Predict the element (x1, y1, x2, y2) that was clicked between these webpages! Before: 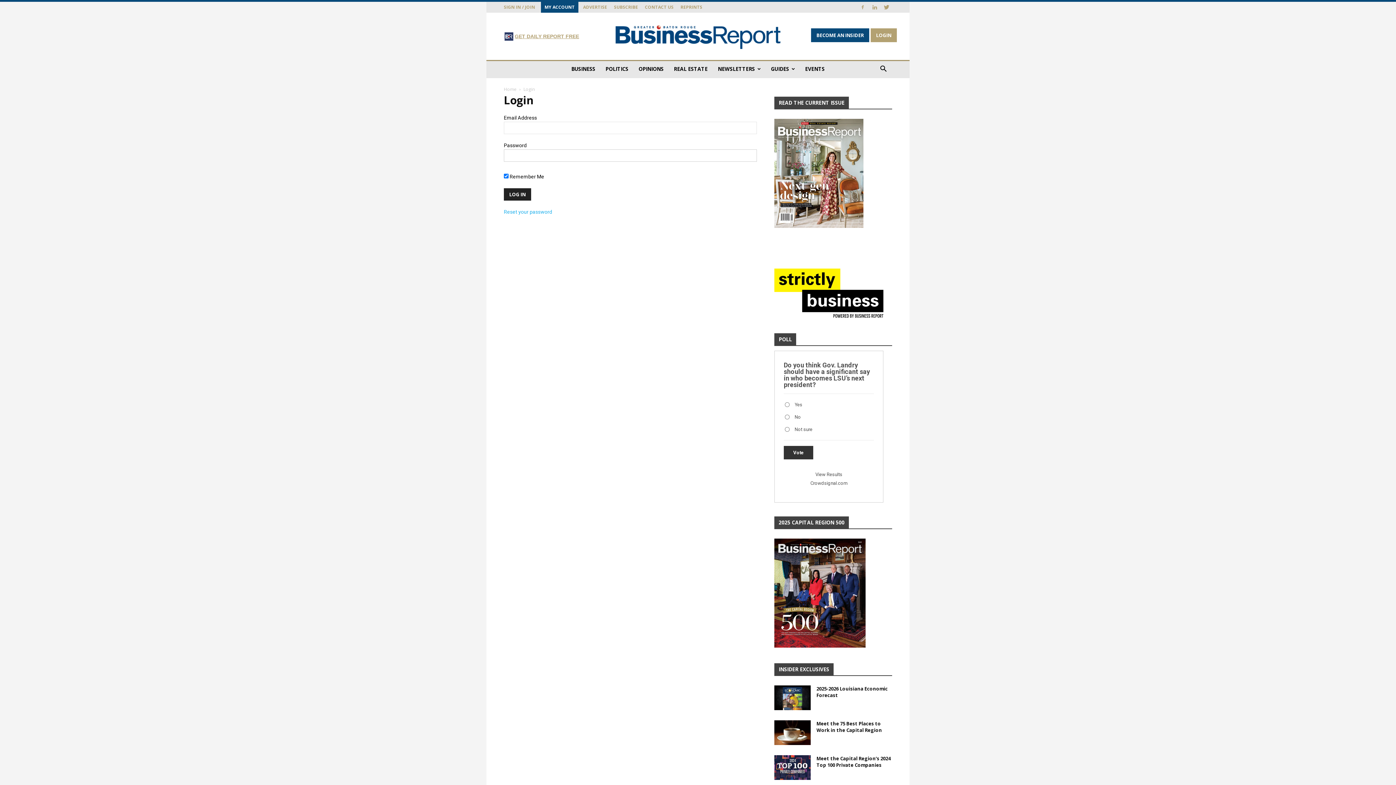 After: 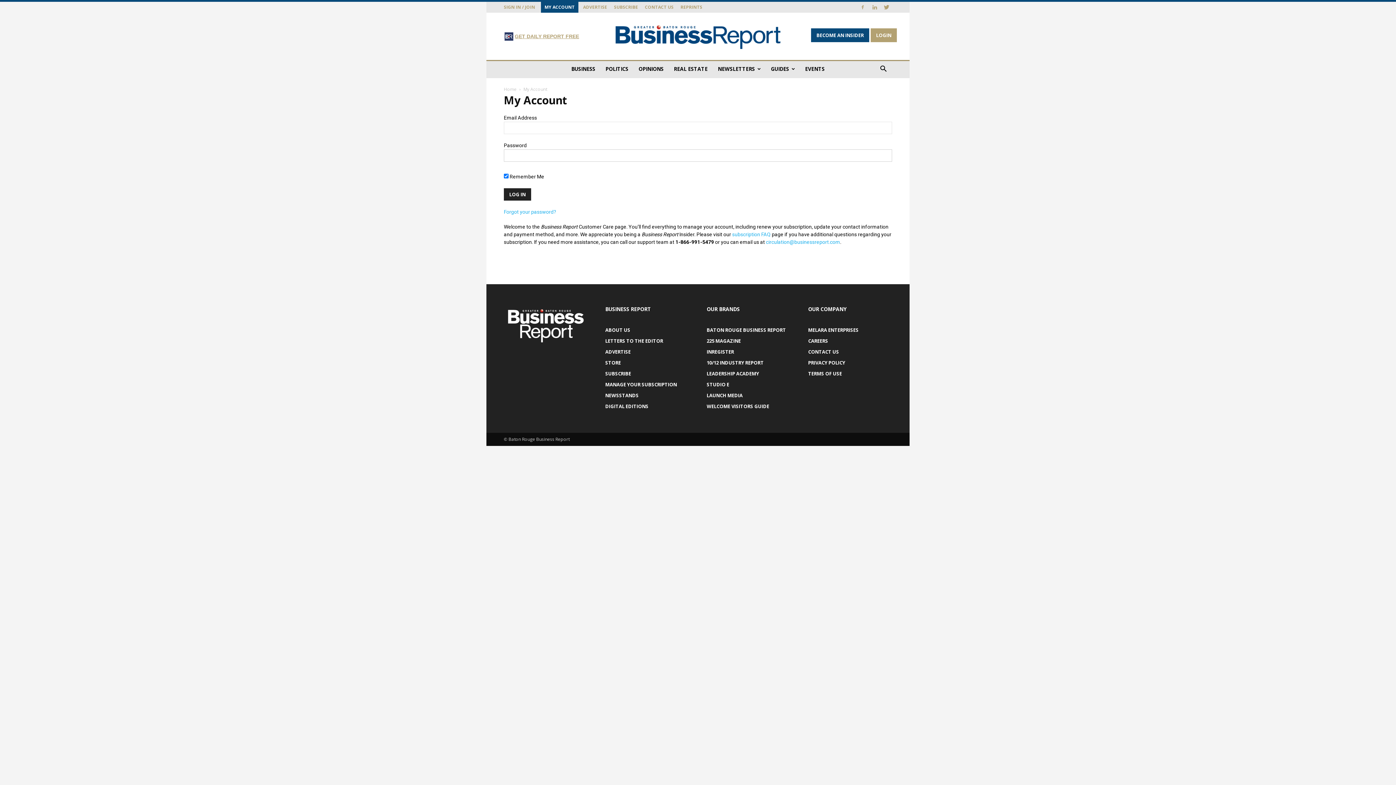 Action: label: MY ACCOUNT bbox: (544, 4, 574, 10)